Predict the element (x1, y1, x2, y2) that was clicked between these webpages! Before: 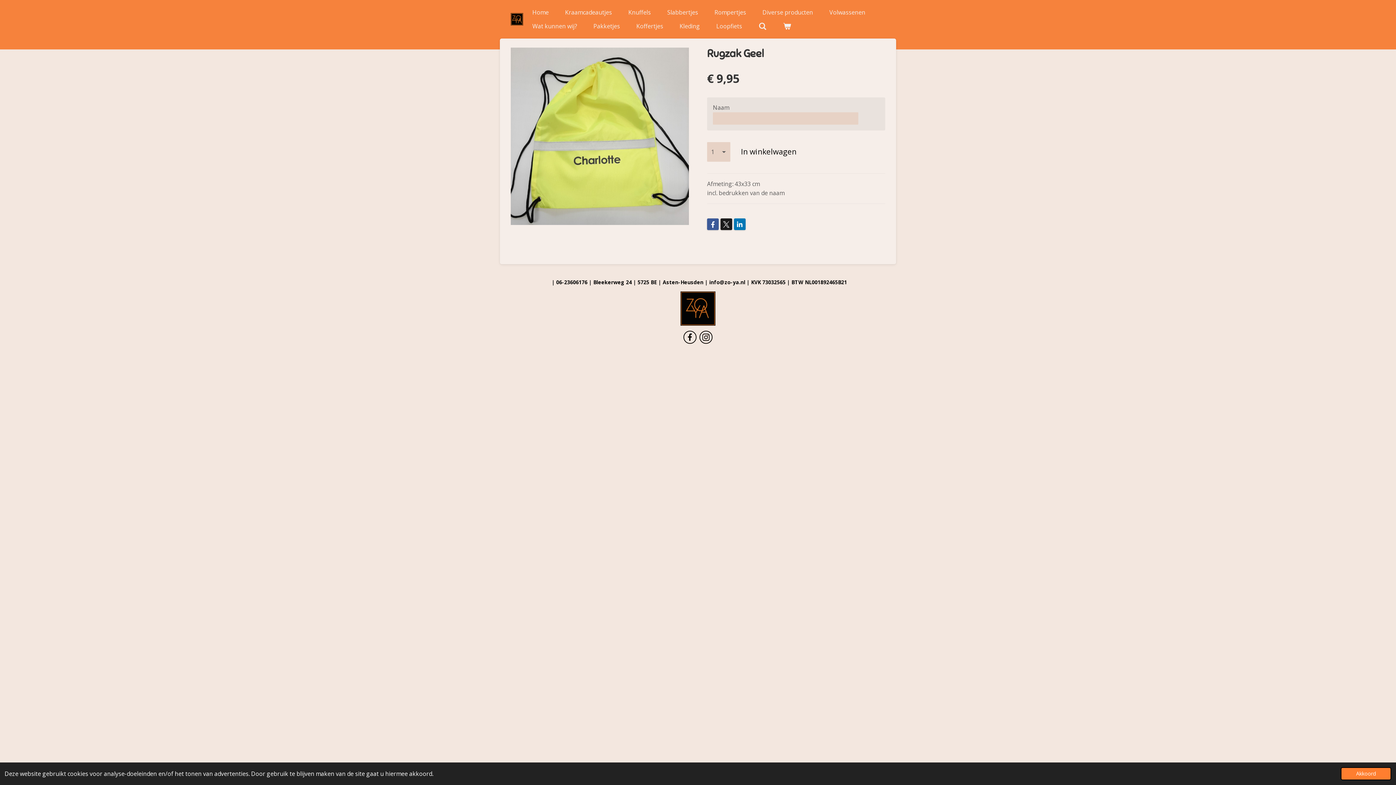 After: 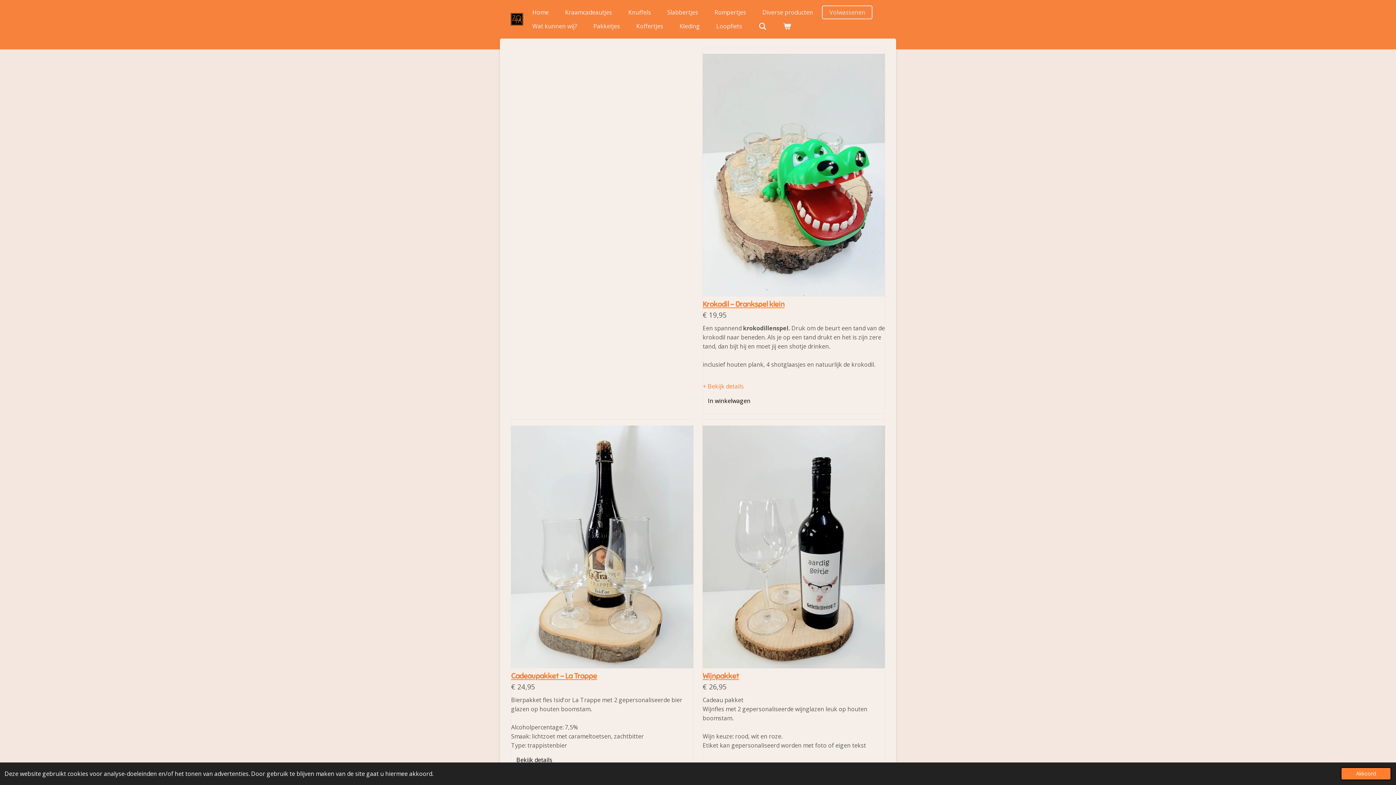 Action: bbox: (822, 5, 872, 19) label: Volwassenen